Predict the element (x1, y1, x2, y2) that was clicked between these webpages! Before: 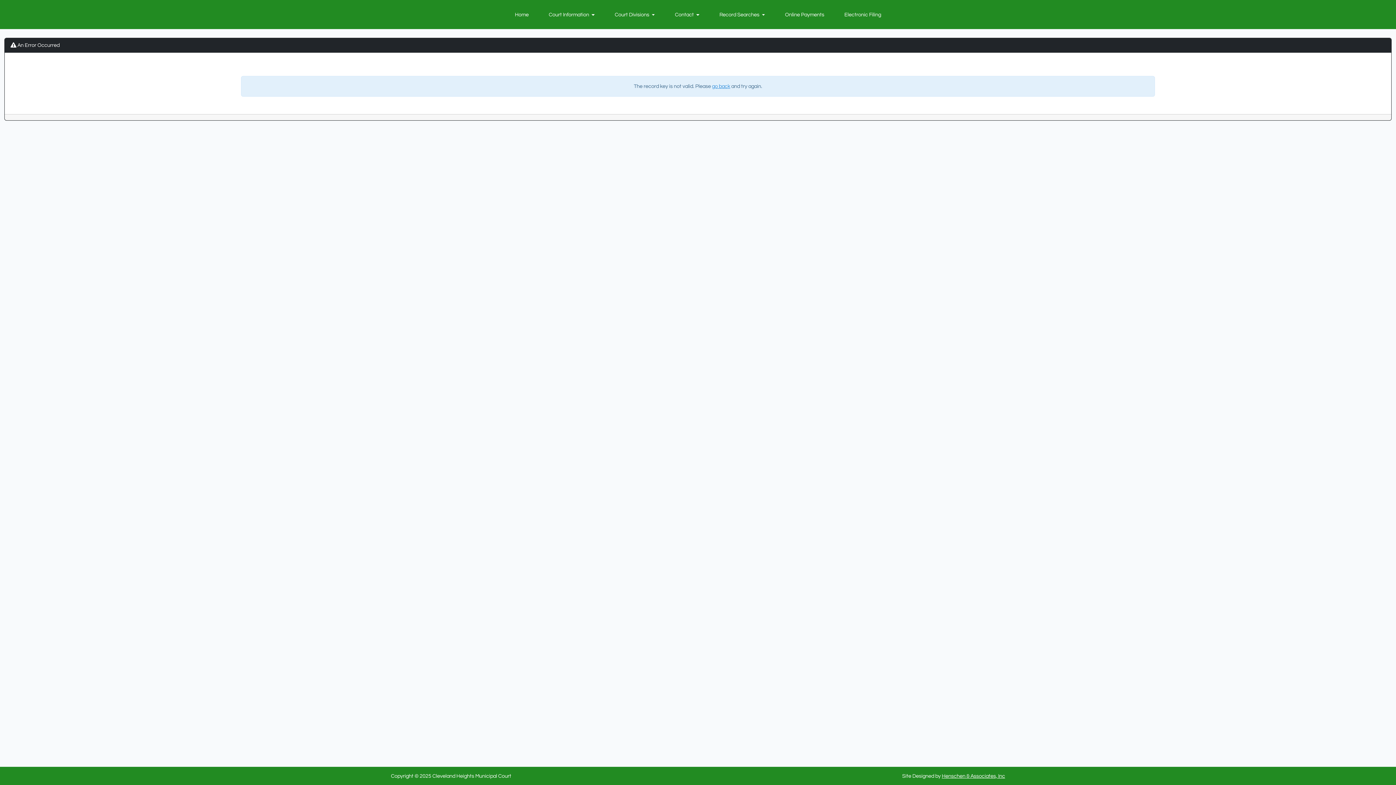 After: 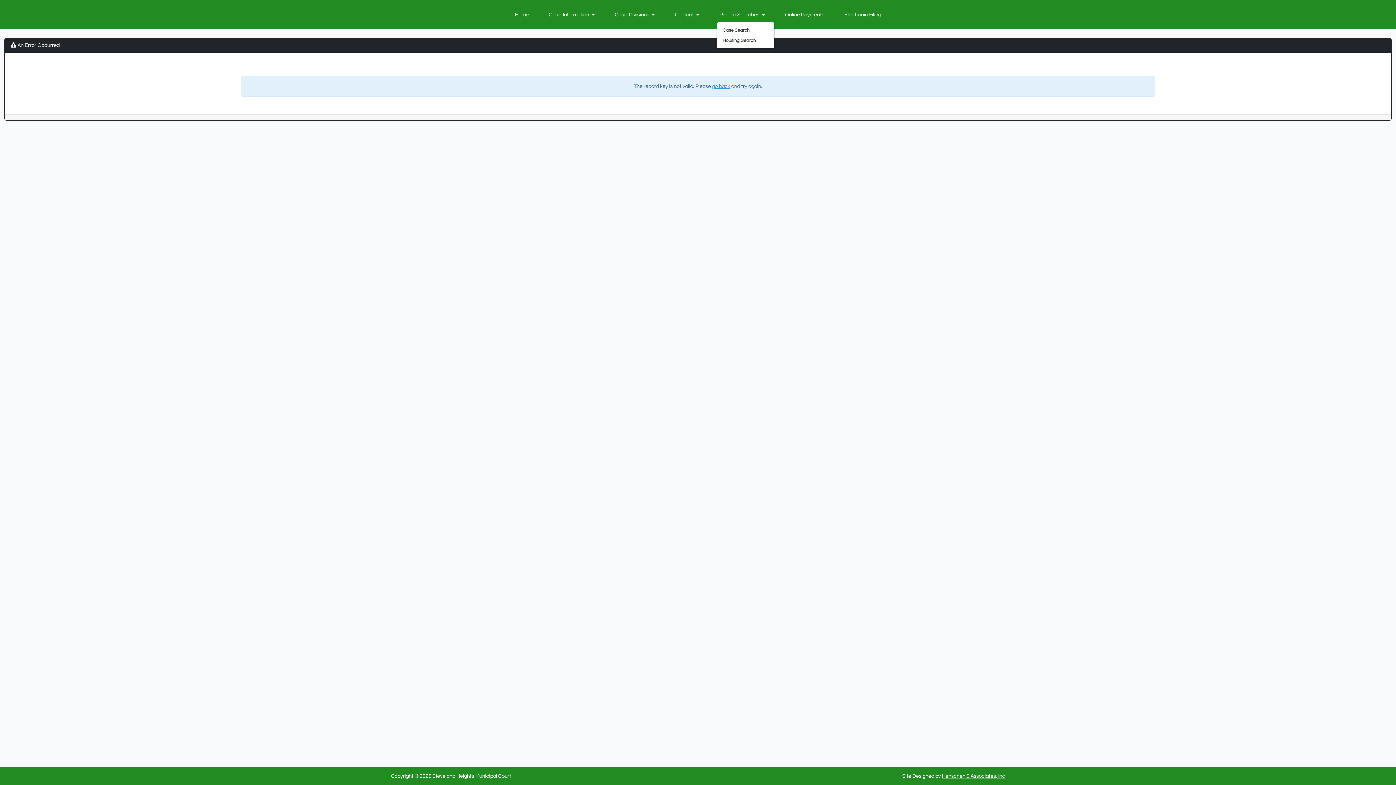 Action: bbox: (716, 7, 768, 21) label: Record Searches 